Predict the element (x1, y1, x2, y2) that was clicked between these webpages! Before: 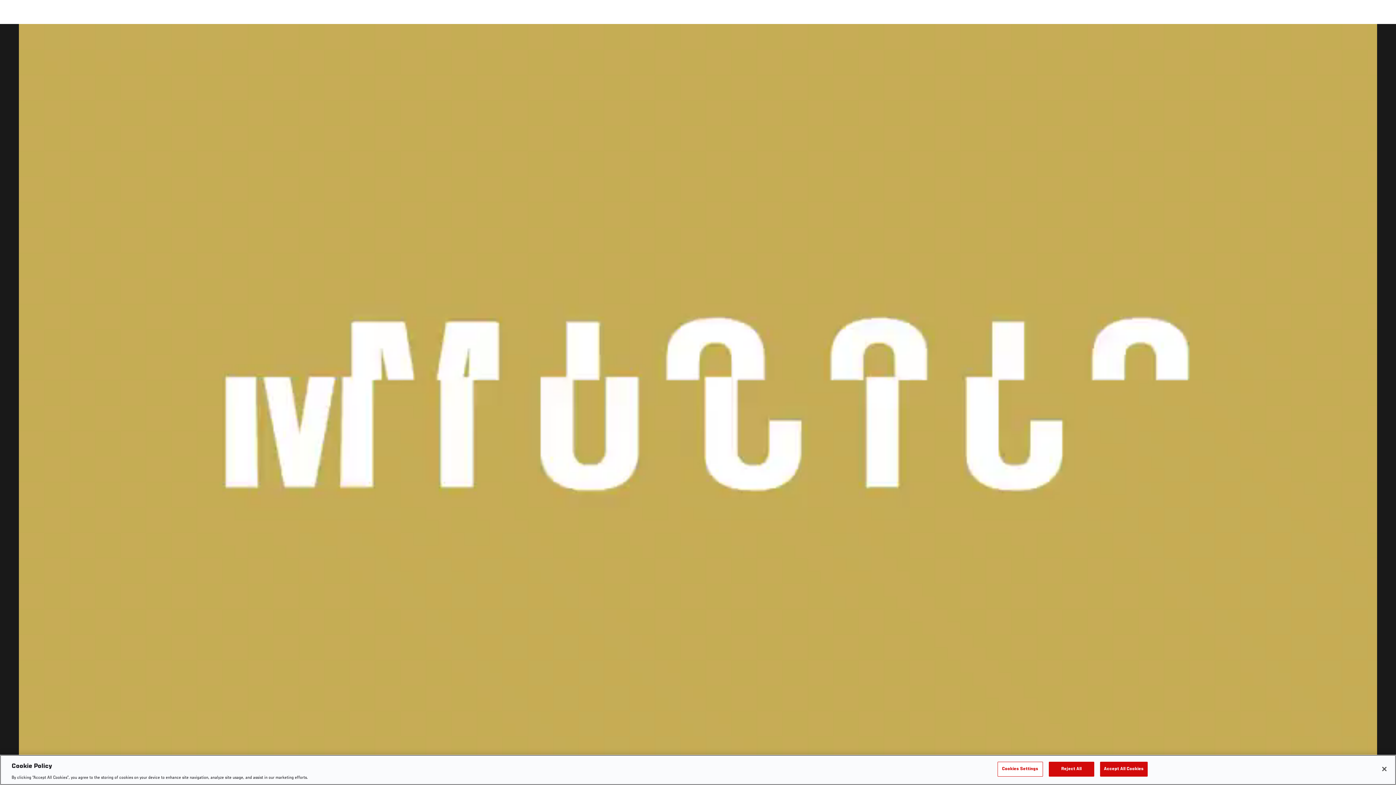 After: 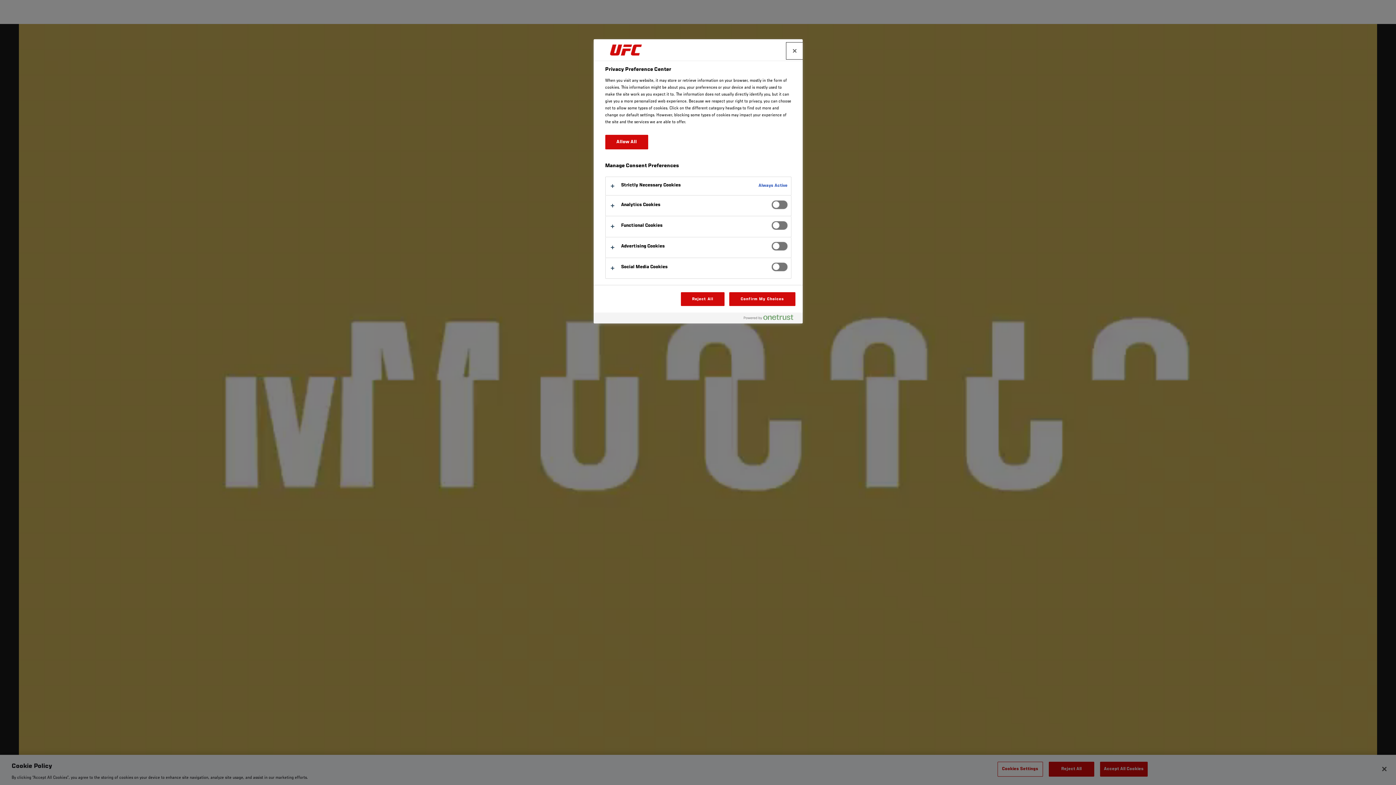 Action: label: Cookies Settings bbox: (997, 762, 1043, 776)